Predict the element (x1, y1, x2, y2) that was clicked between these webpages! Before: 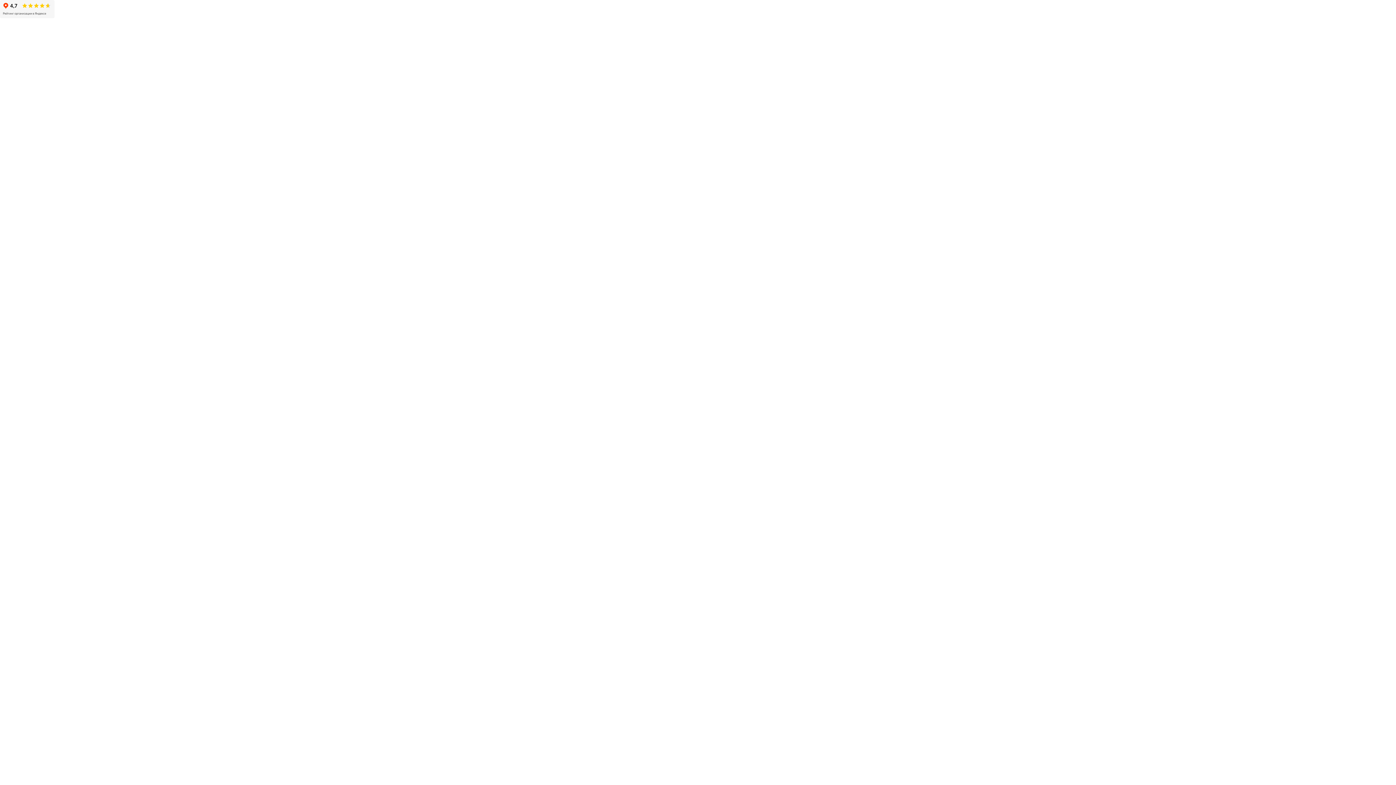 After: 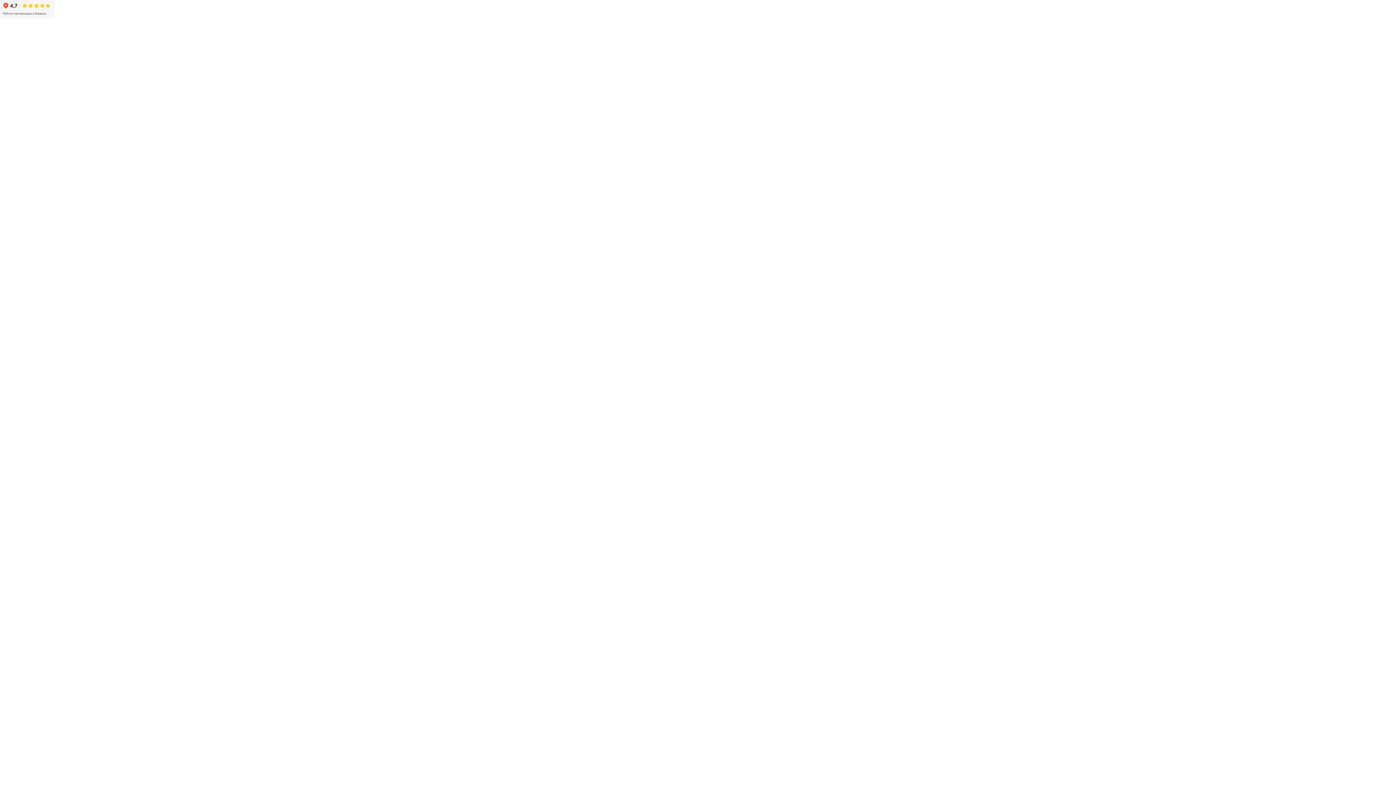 Action: bbox: (0, 0, 54, 18)